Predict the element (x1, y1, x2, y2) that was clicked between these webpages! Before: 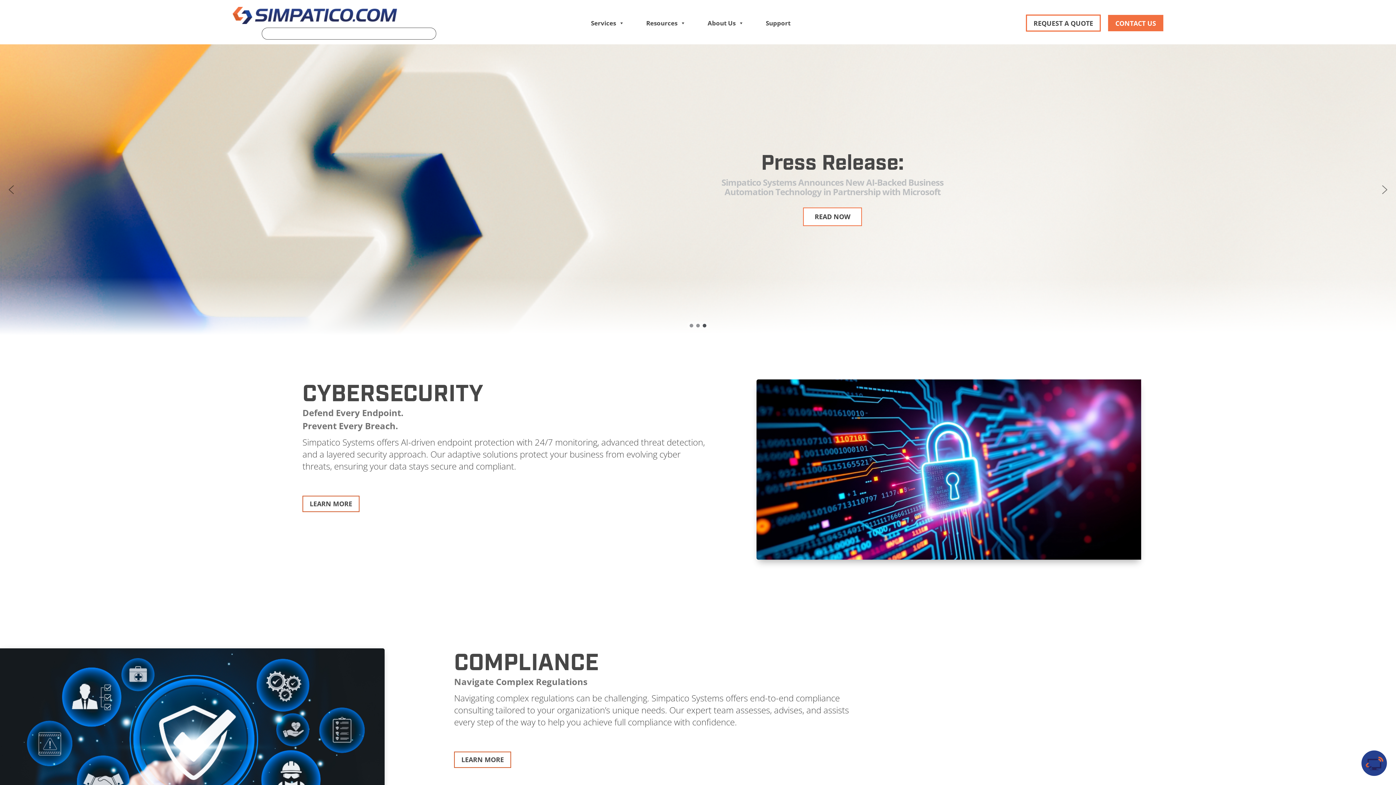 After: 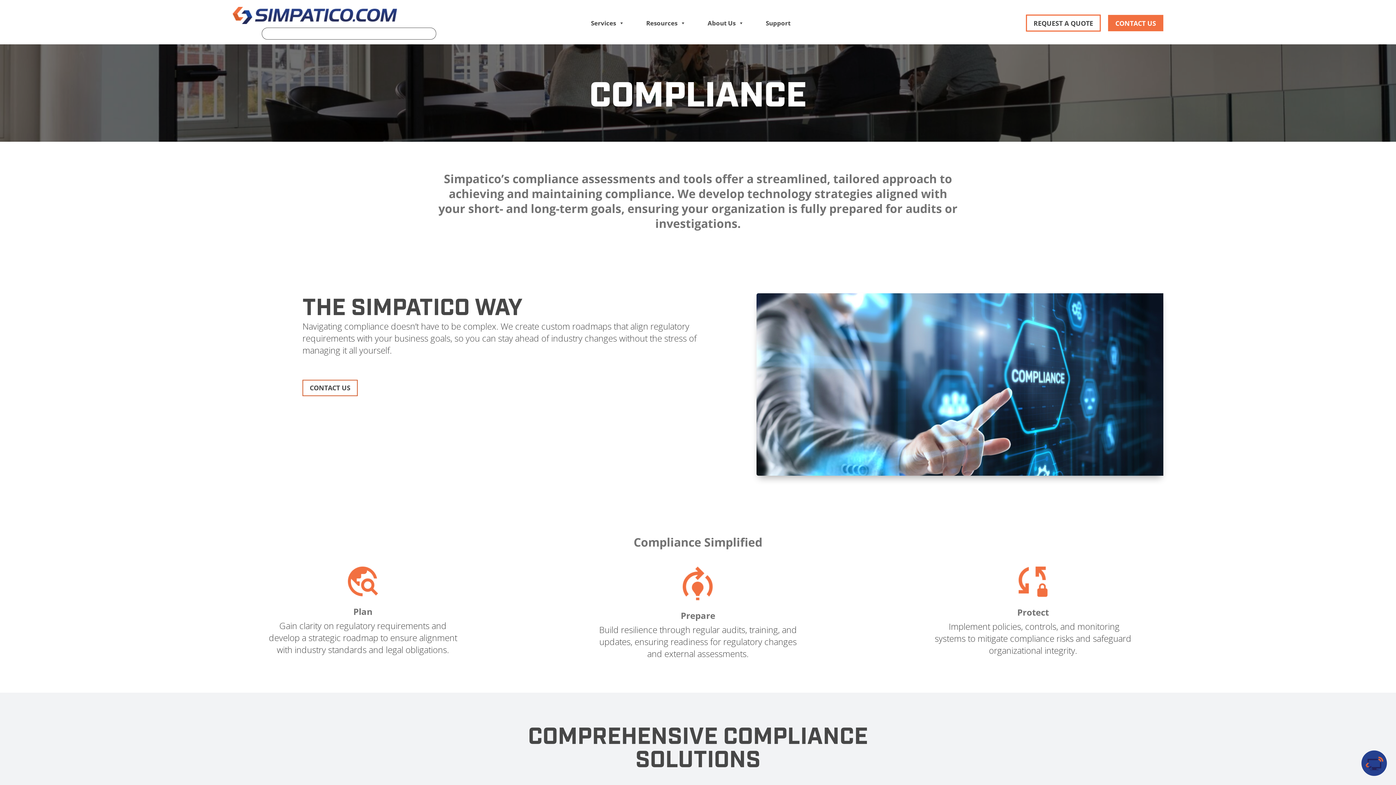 Action: label: LEARN MORE bbox: (454, 751, 511, 768)